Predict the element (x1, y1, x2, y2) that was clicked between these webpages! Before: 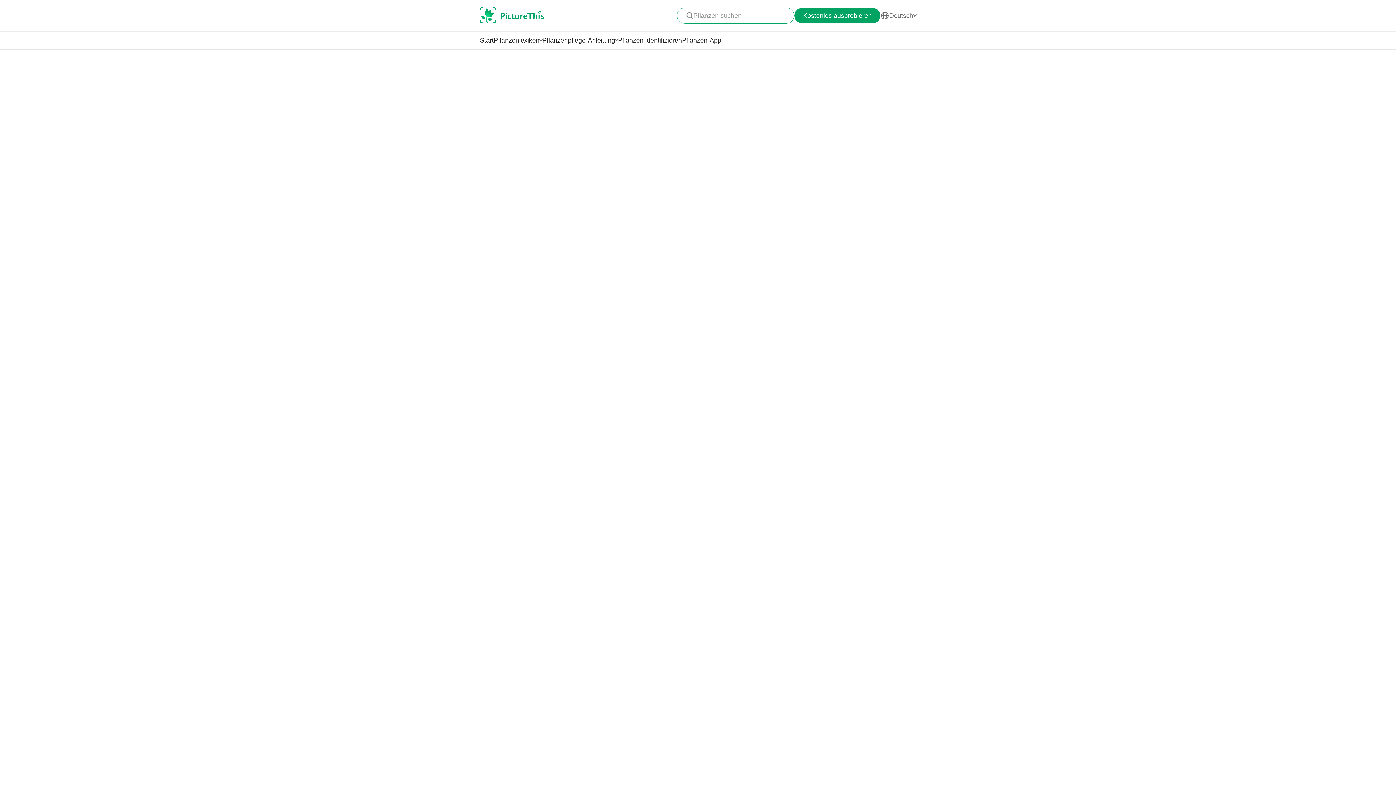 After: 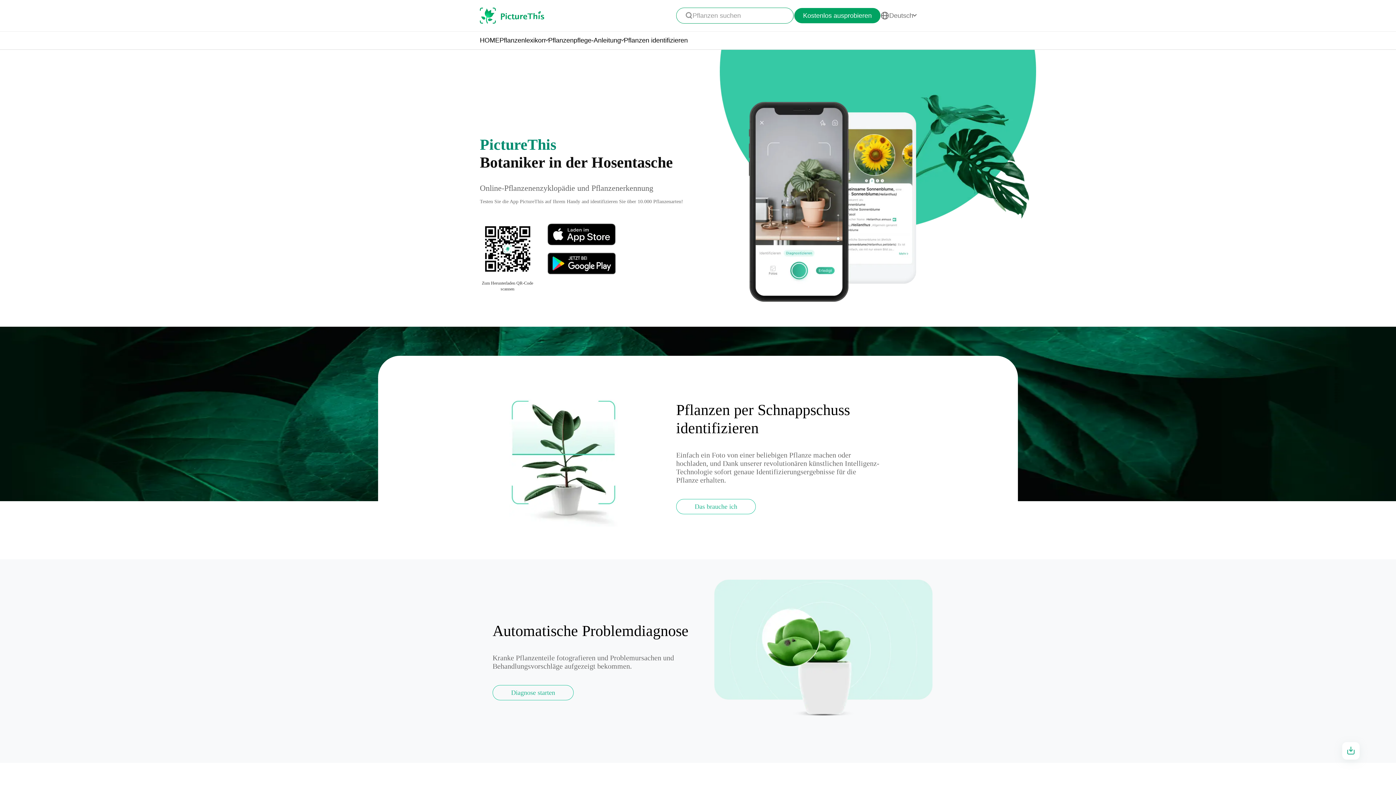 Action: bbox: (682, 36, 721, 44) label: Pflanzen-App